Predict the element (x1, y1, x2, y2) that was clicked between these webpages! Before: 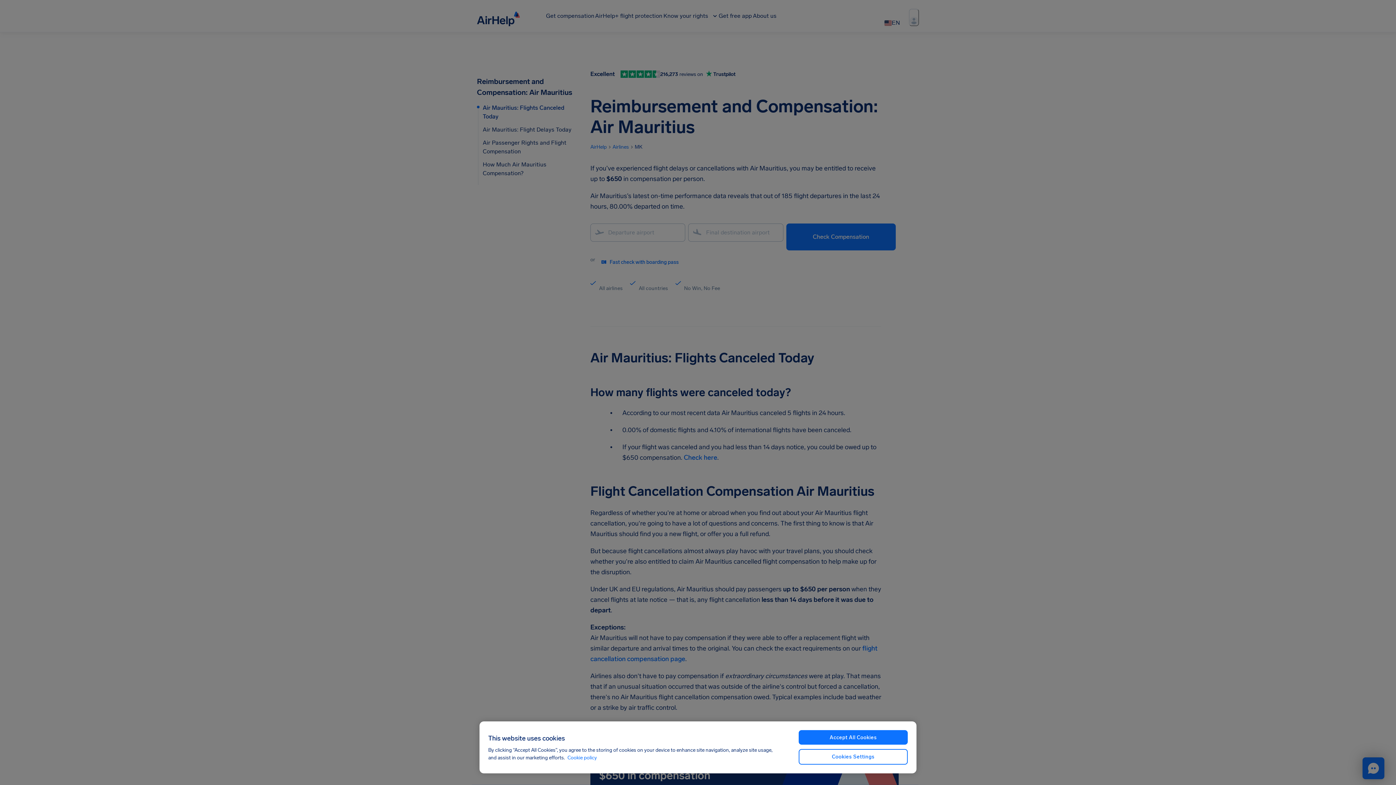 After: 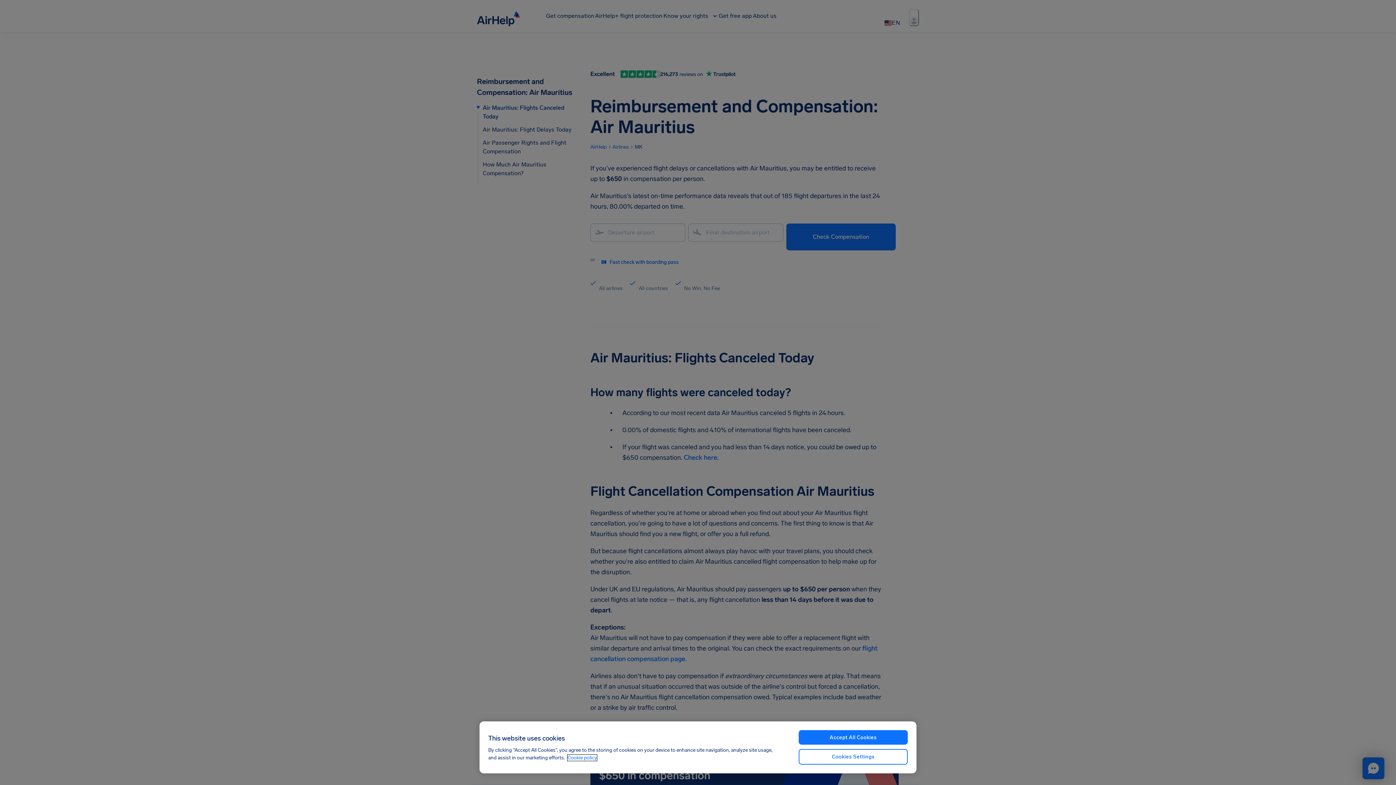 Action: label: More information about your privacy, opens in a new tab bbox: (567, 754, 597, 761)